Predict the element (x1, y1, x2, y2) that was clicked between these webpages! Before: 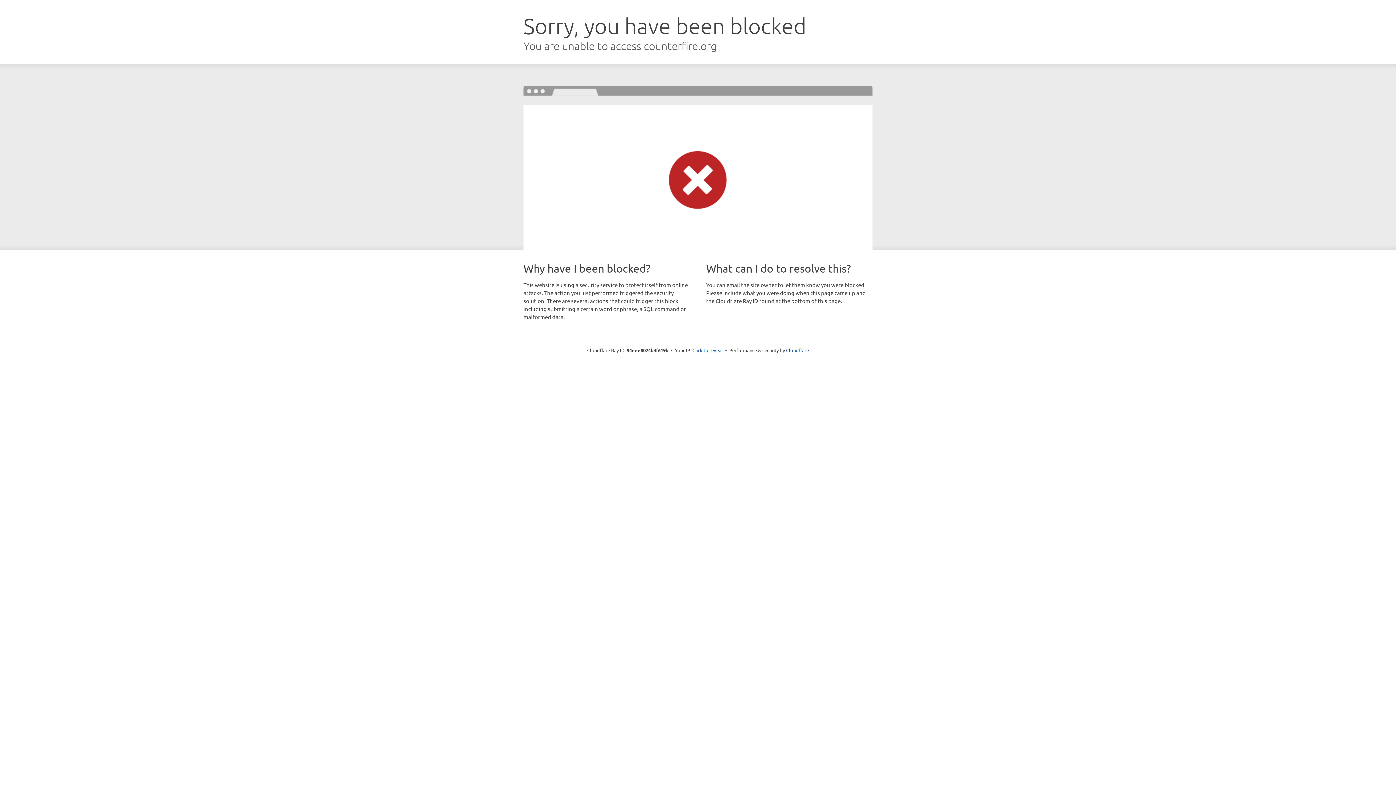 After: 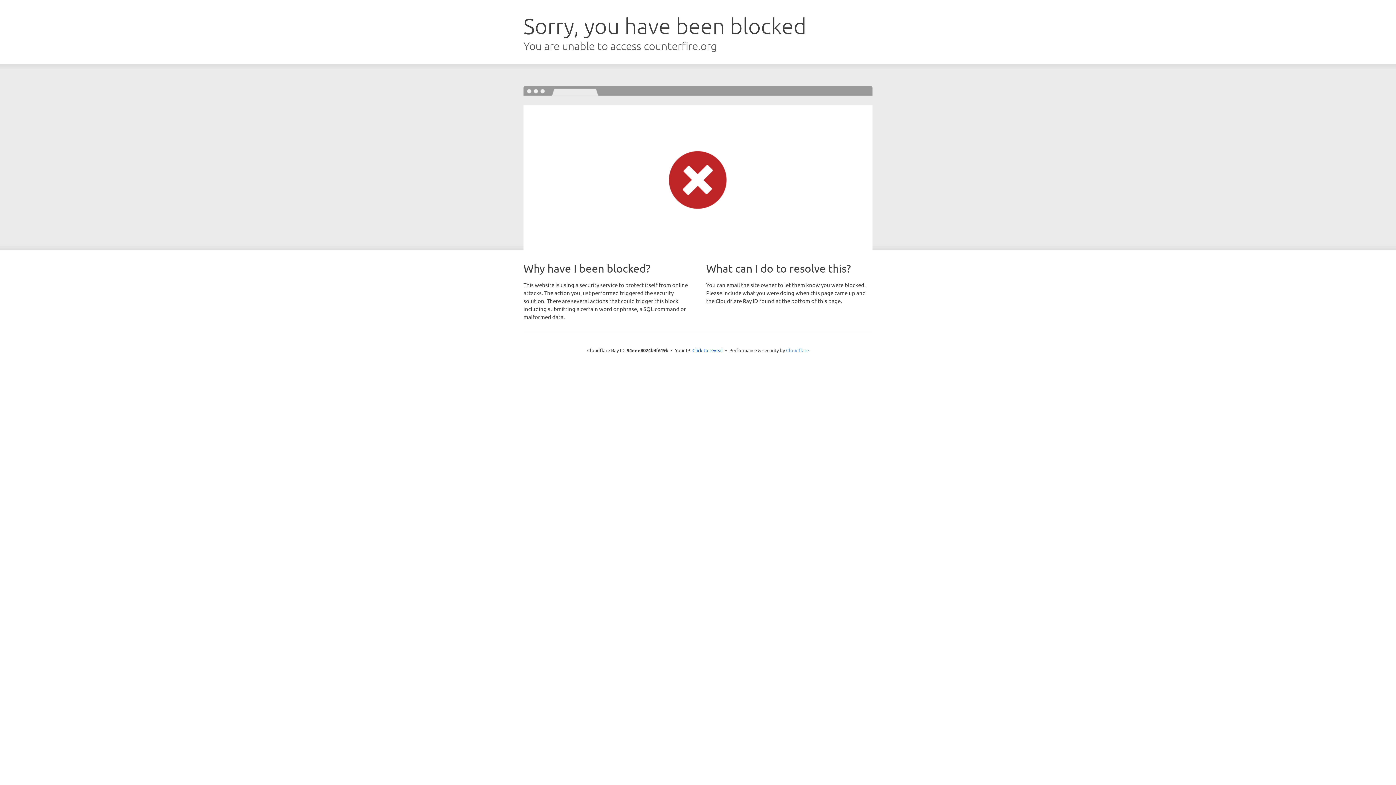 Action: bbox: (786, 347, 809, 353) label: Cloudflare